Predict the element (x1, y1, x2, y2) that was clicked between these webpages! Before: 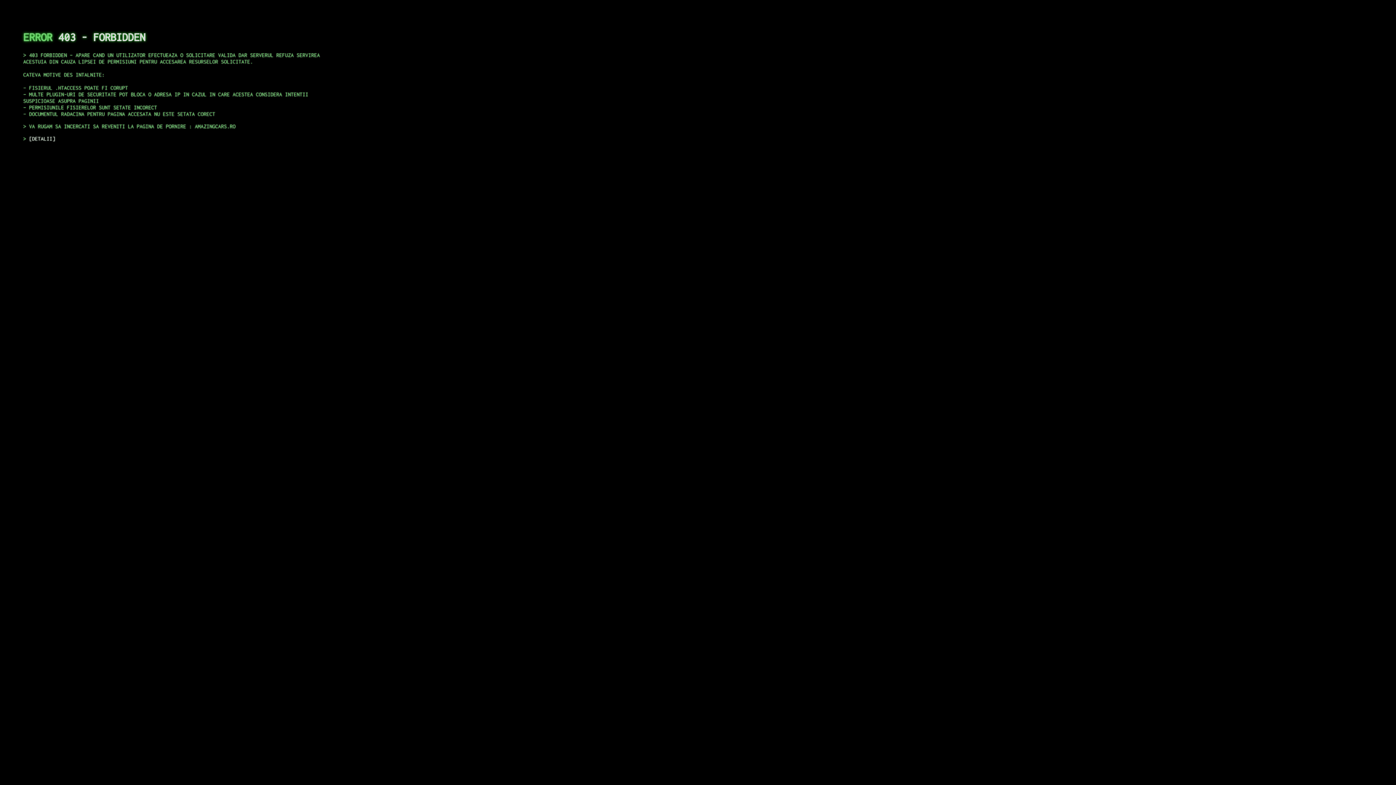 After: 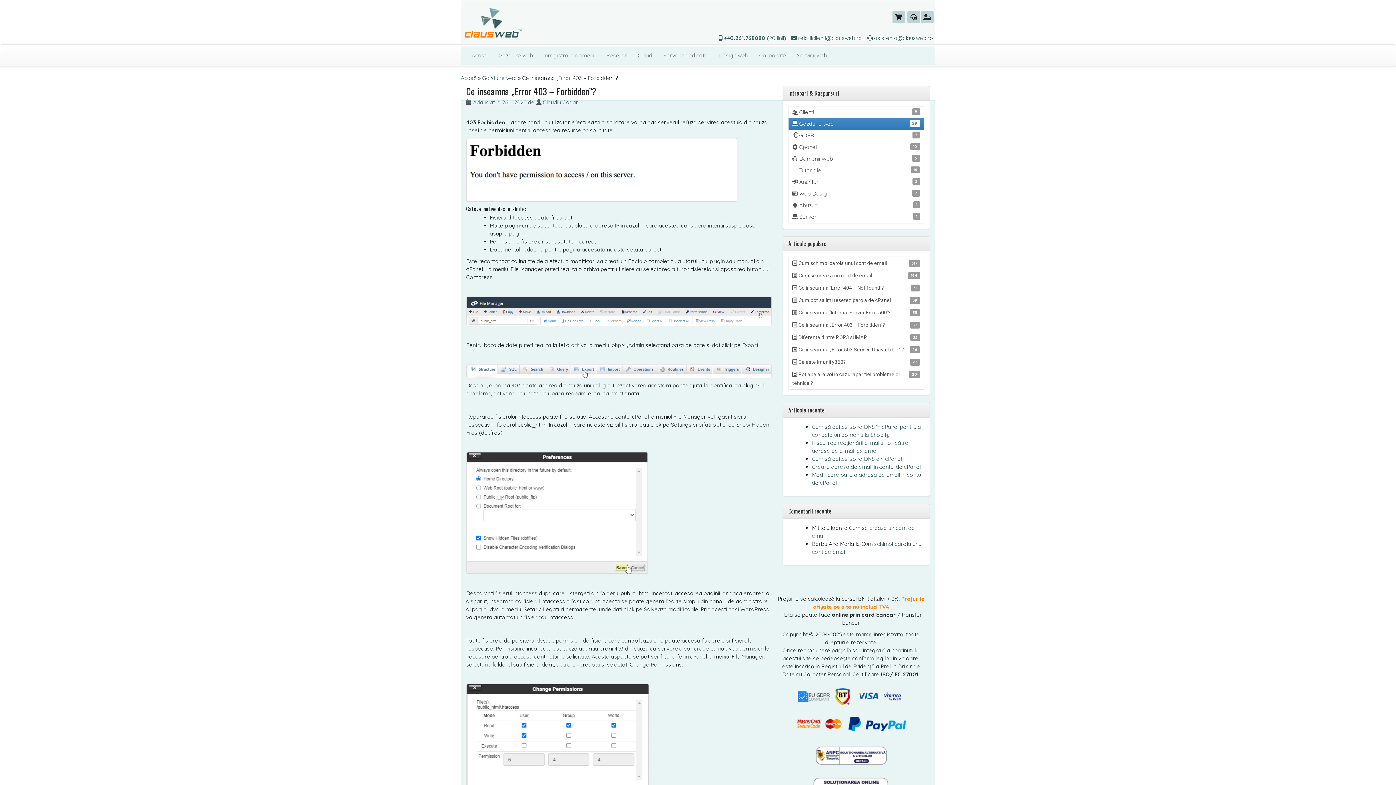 Action: bbox: (29, 135, 55, 141) label: DETALII